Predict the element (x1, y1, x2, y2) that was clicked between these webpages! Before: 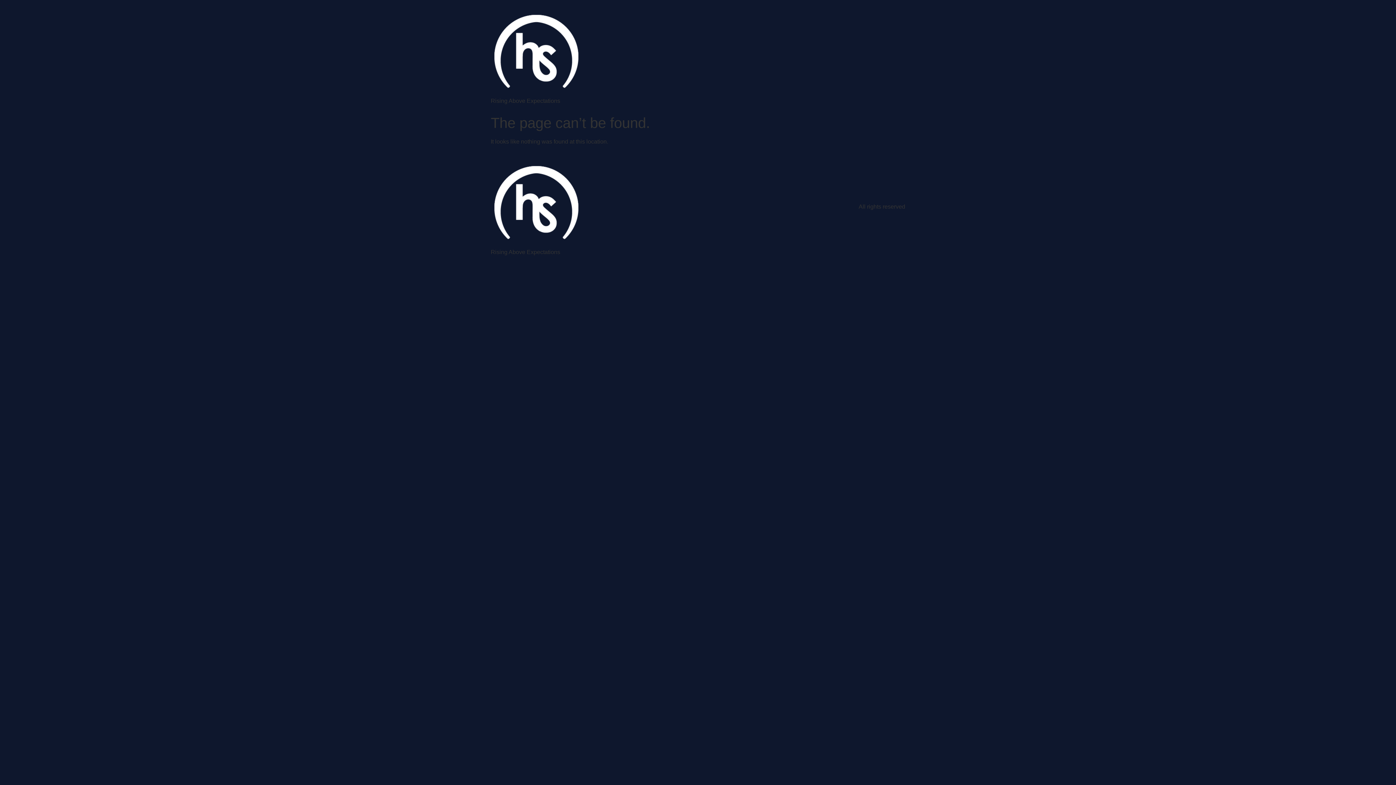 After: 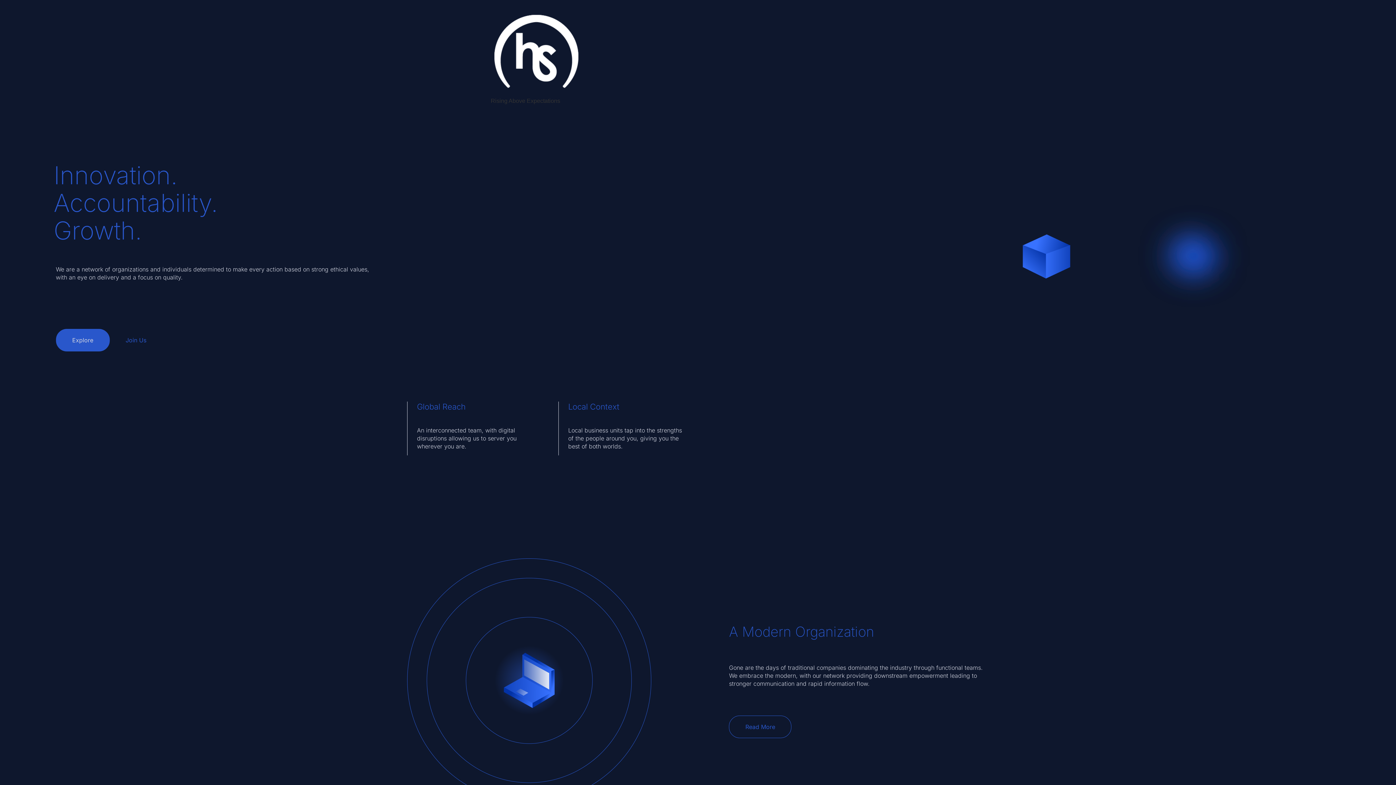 Action: bbox: (490, 5, 581, 96)